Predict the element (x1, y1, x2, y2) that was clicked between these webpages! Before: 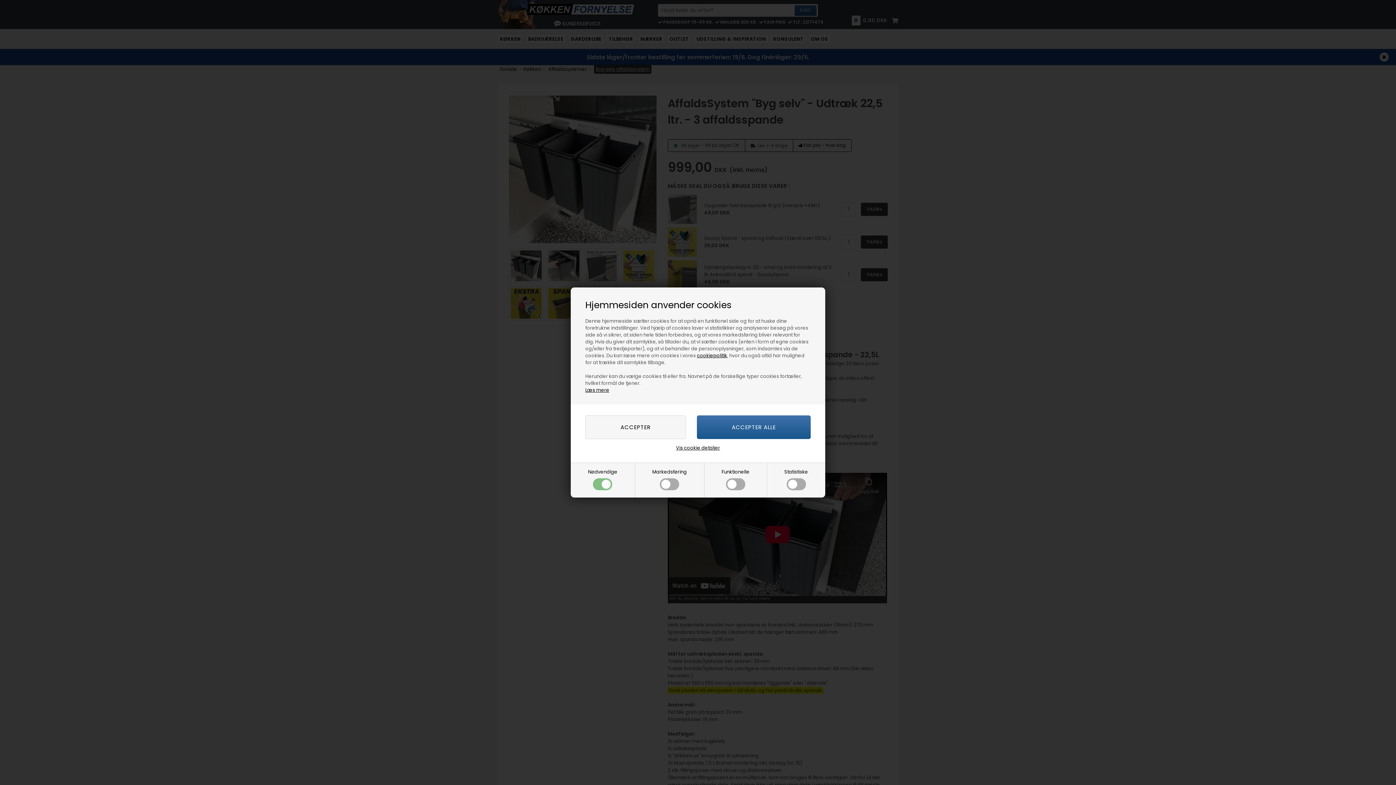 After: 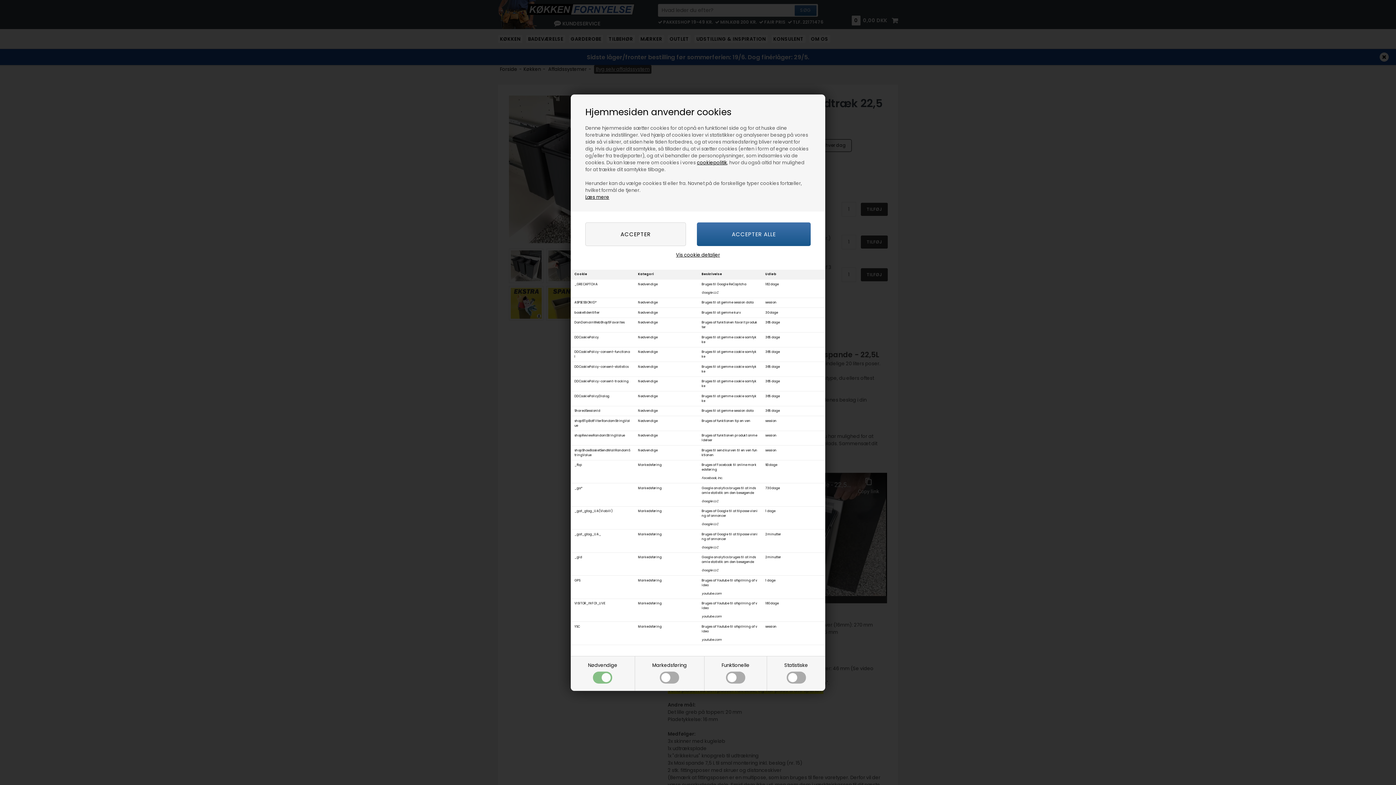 Action: bbox: (676, 444, 720, 452) label: Vis cookie detaljer